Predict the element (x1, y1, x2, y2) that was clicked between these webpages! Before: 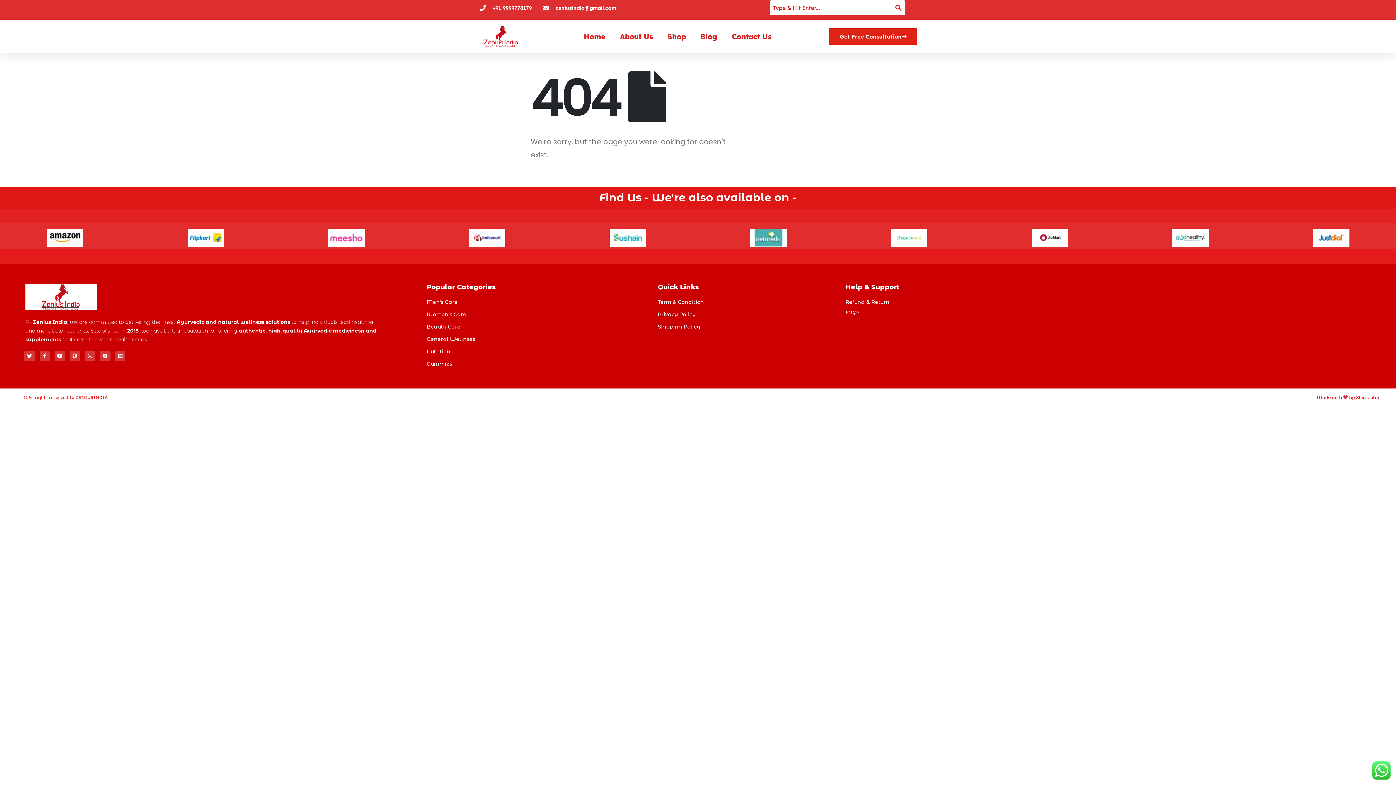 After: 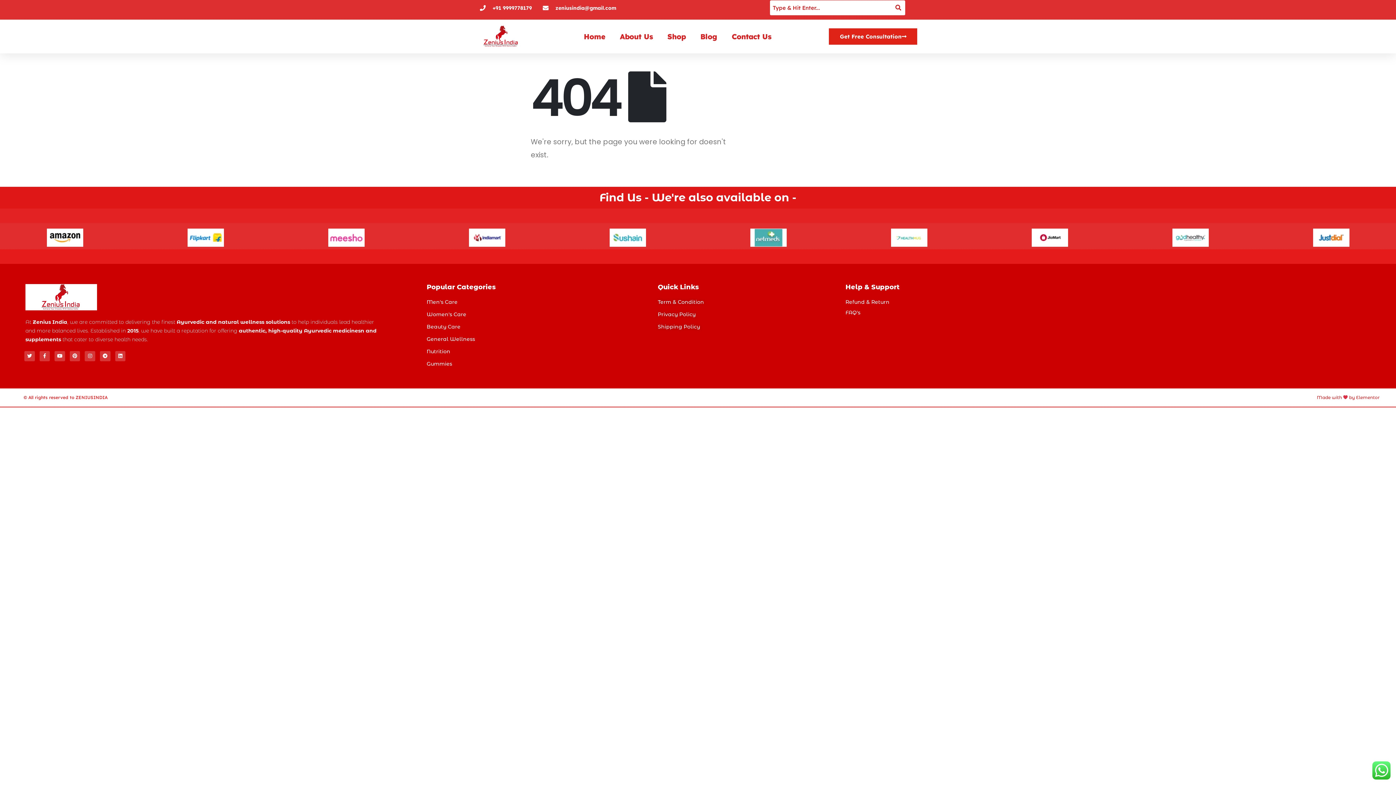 Action: label: Shipping Policy bbox: (658, 322, 834, 331)